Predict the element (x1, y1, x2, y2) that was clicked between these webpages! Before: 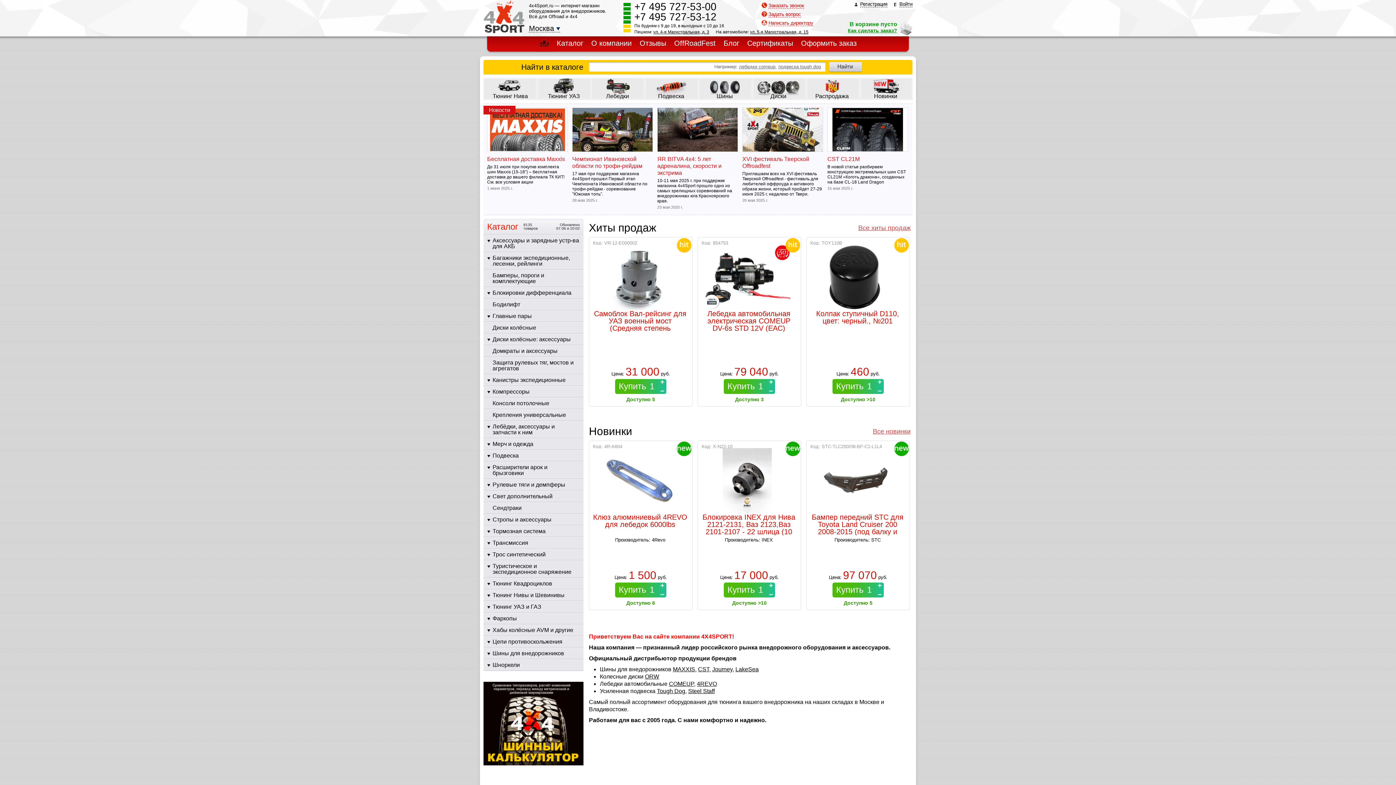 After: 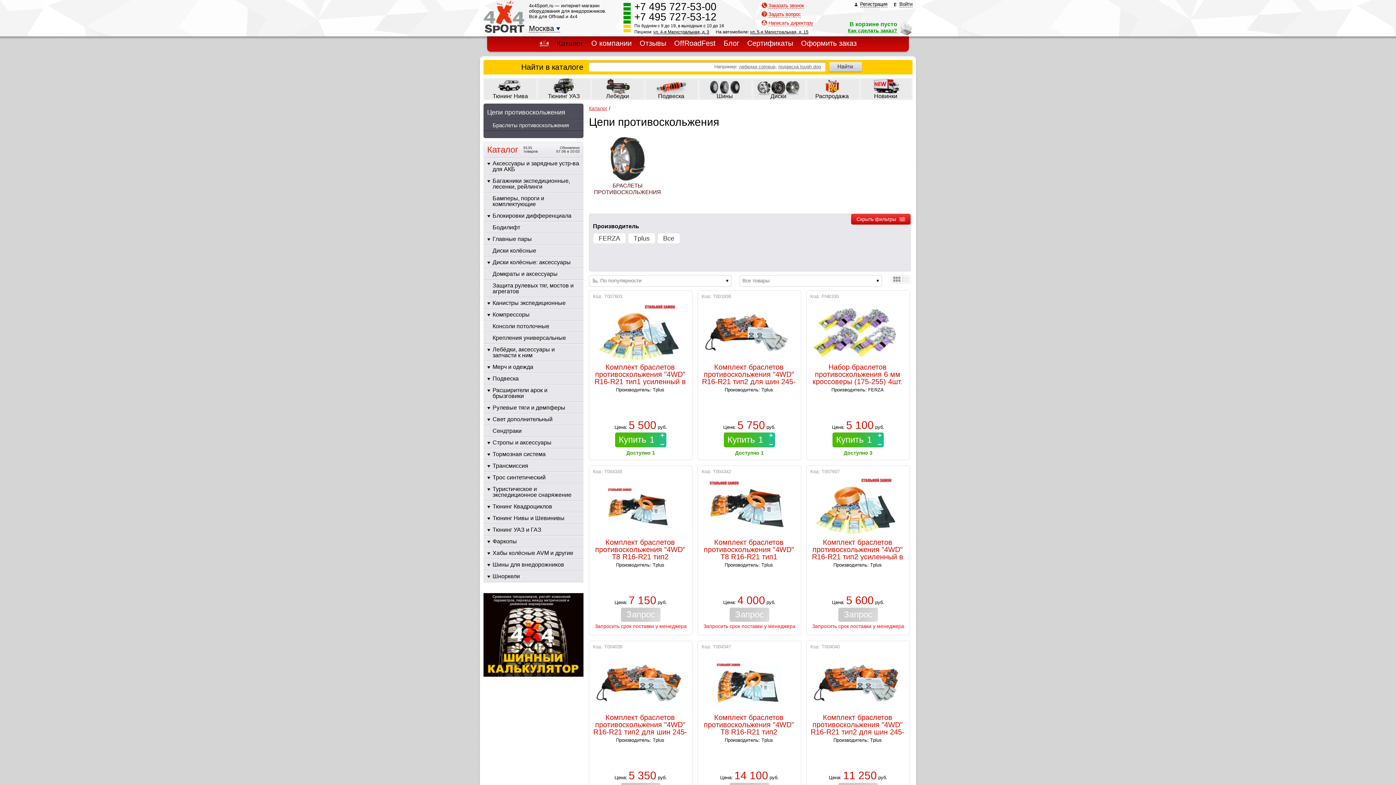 Action: label: Цепи противоскольжения bbox: (483, 636, 583, 647)